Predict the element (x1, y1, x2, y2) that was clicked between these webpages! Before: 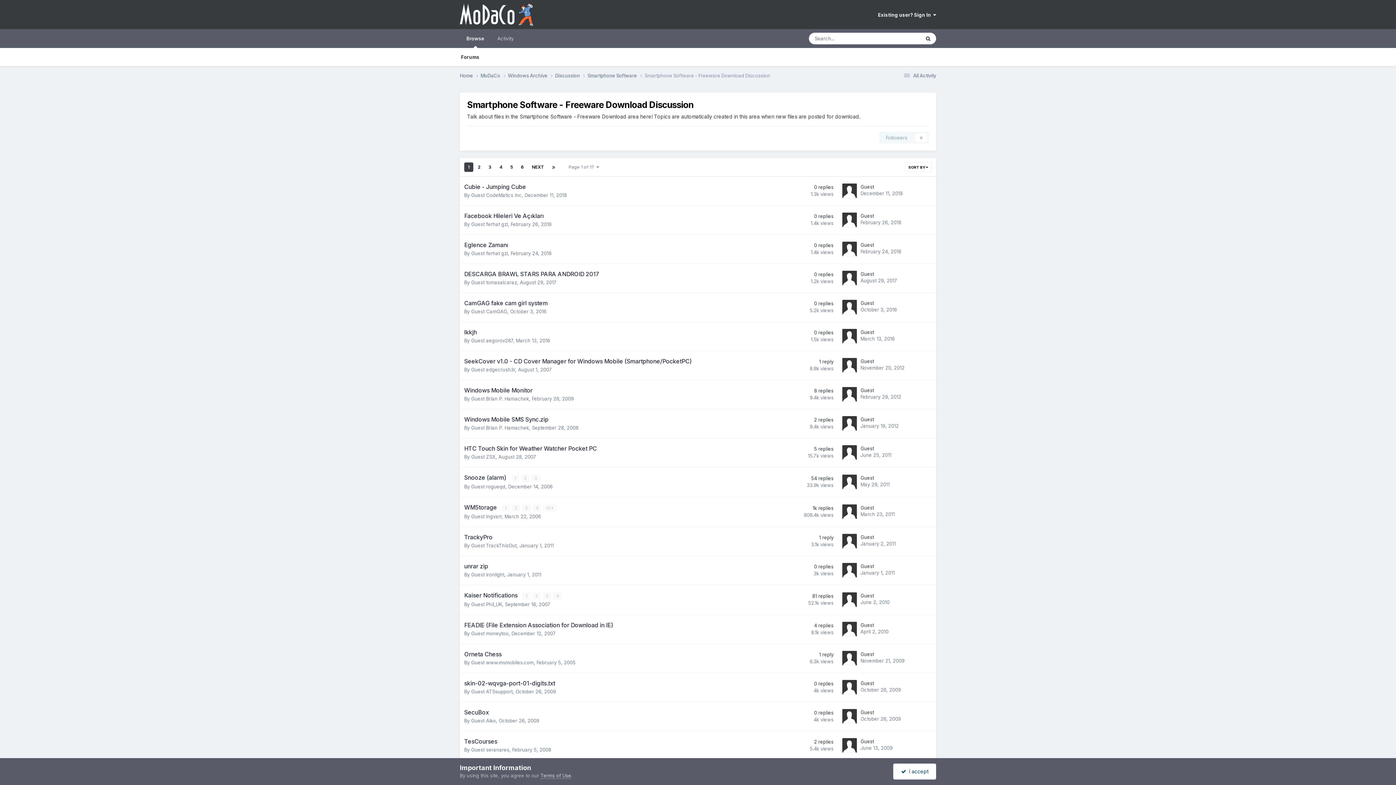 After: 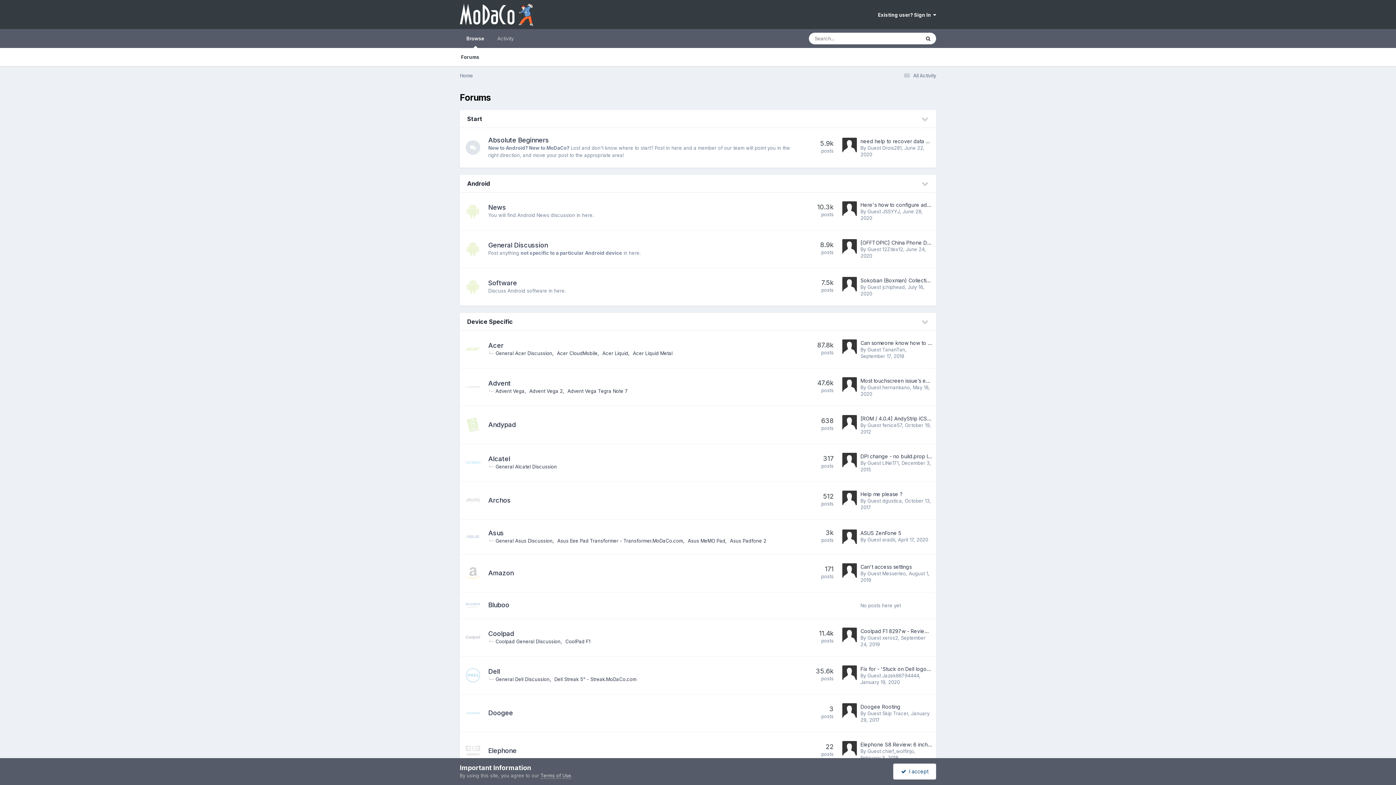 Action: bbox: (460, 72, 480, 79) label: Home 